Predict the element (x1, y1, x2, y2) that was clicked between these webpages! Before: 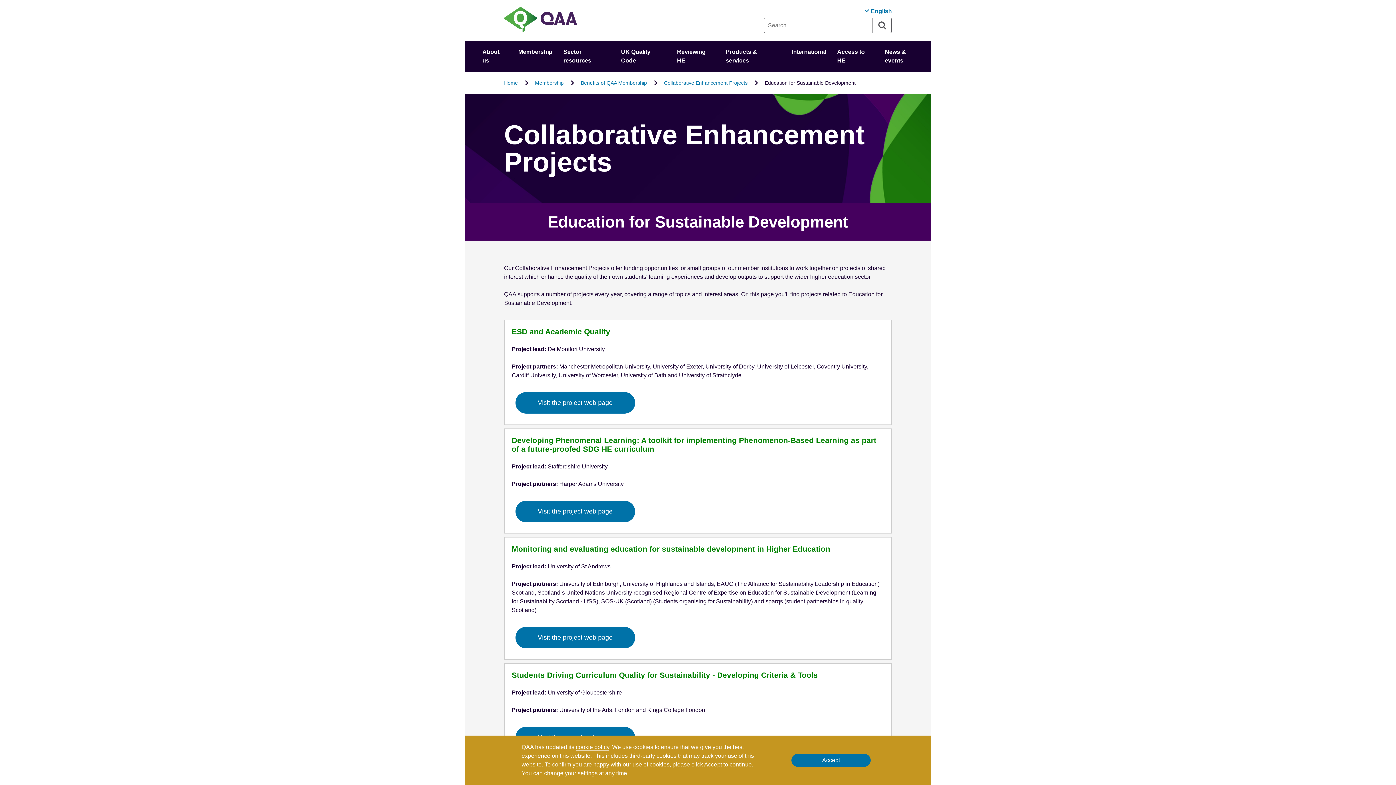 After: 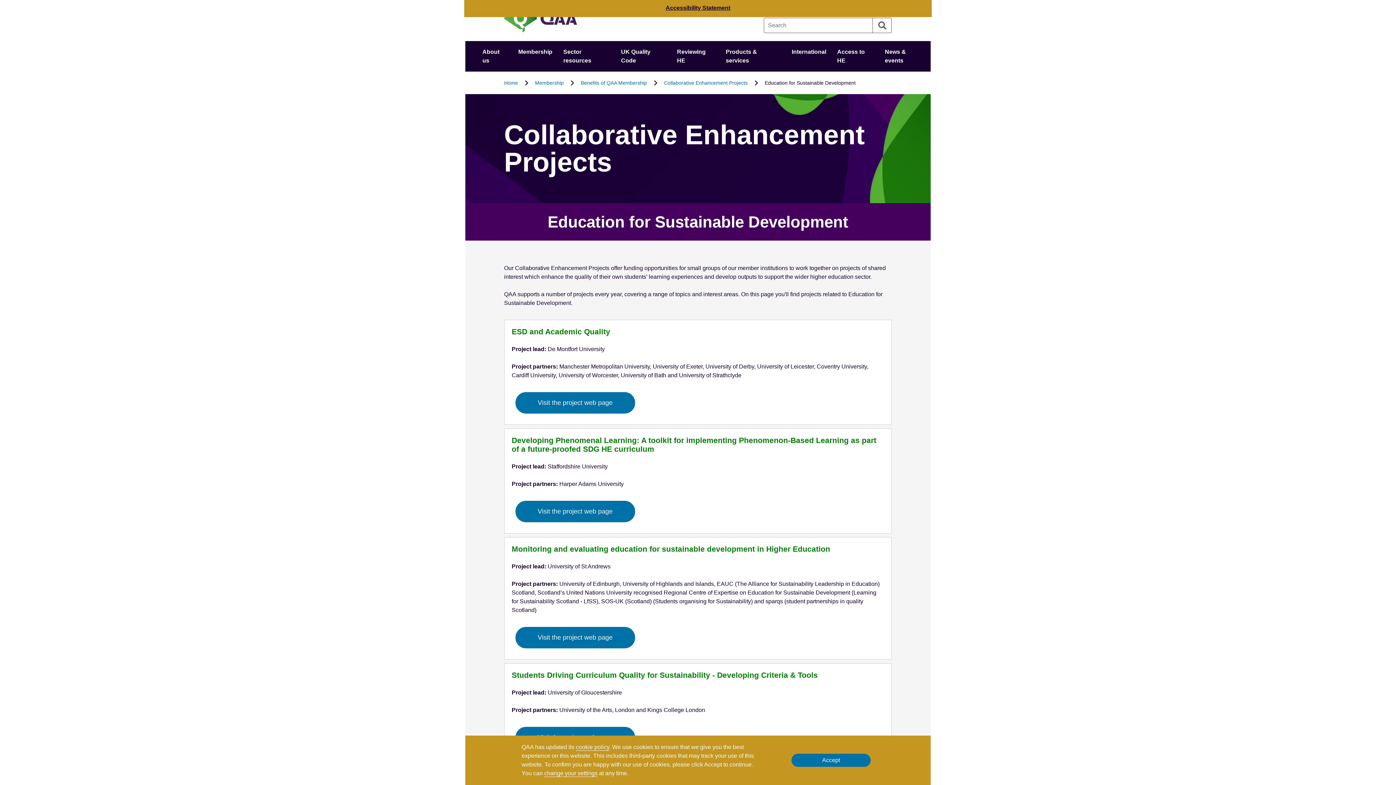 Action: label: View accessibility statement bbox: (0, 0, 0, 0)